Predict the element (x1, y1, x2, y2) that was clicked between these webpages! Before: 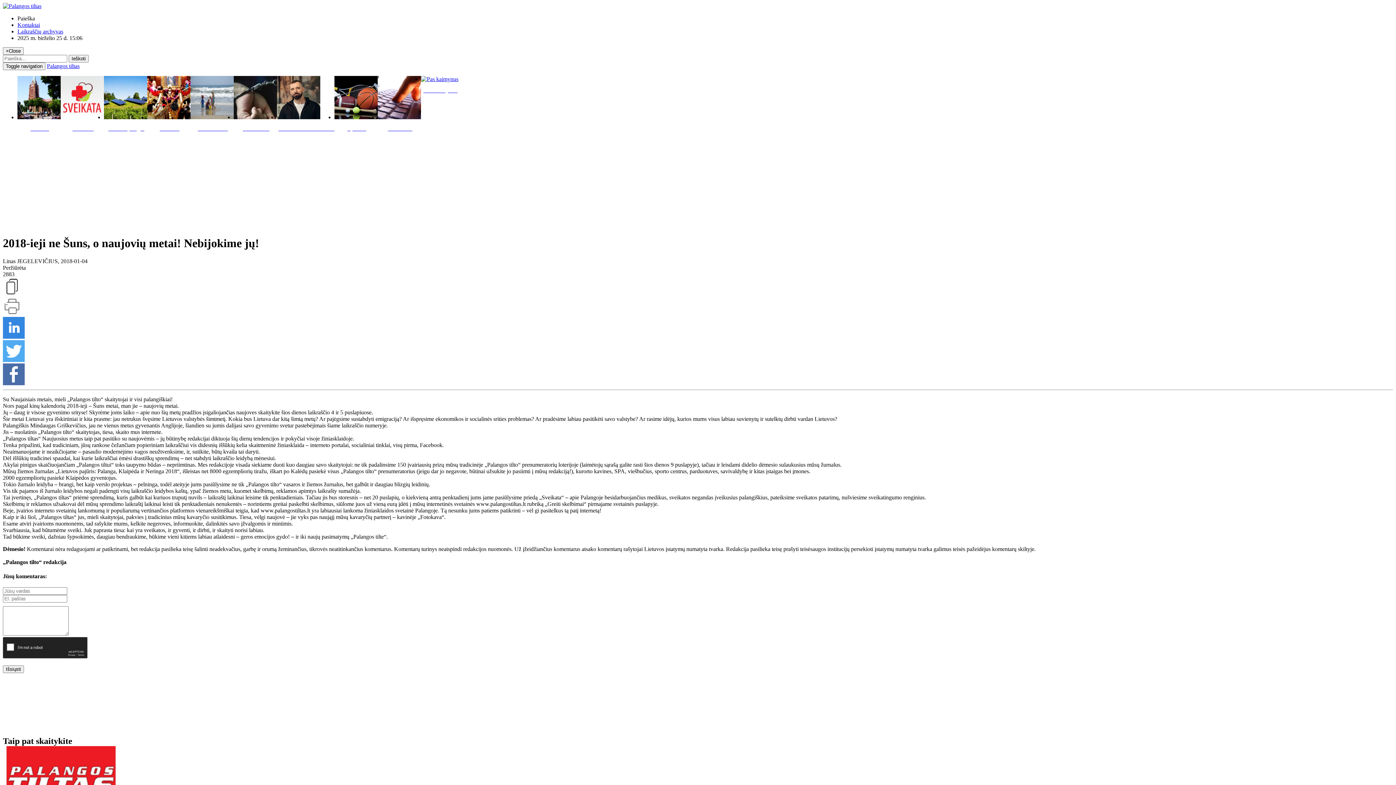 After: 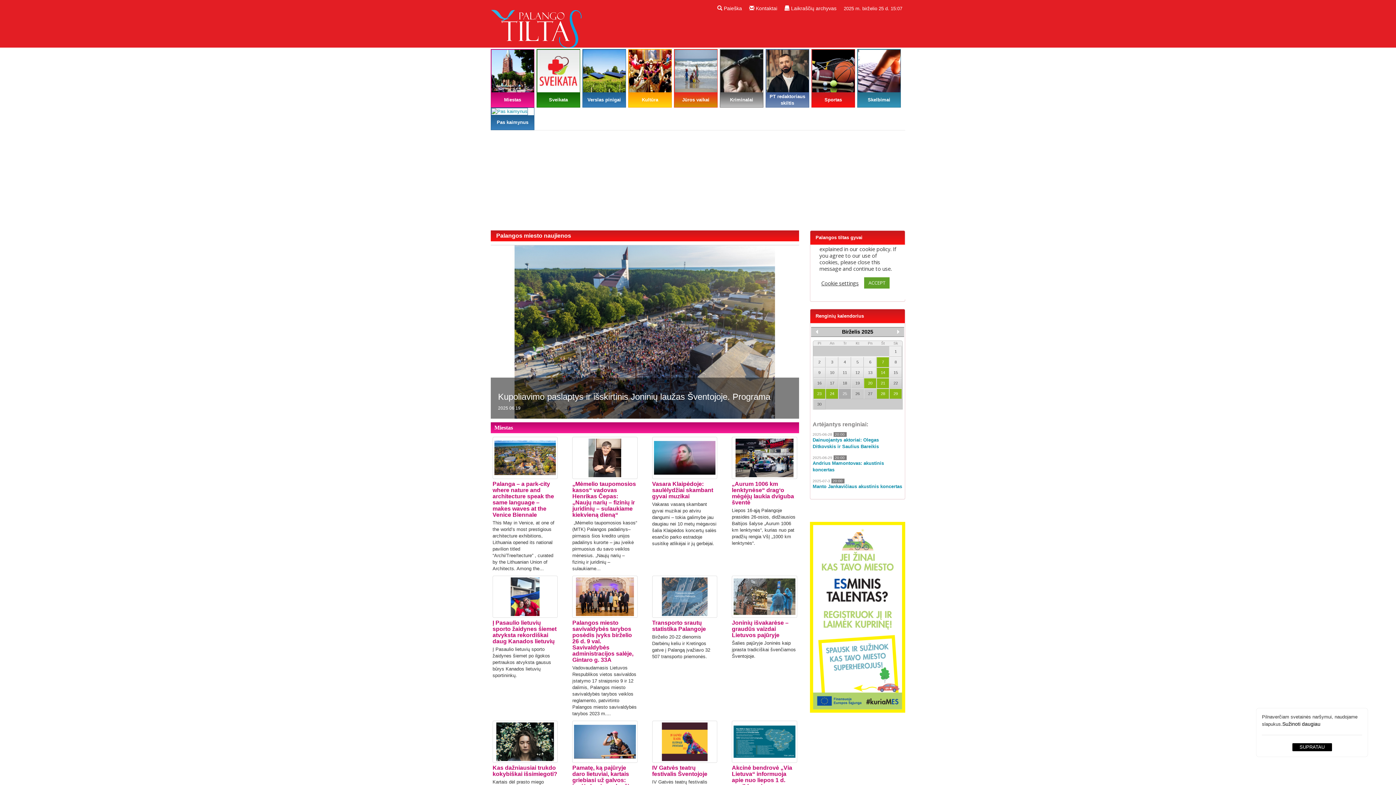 Action: label: Palangos tiltas bbox: (46, 62, 79, 69)